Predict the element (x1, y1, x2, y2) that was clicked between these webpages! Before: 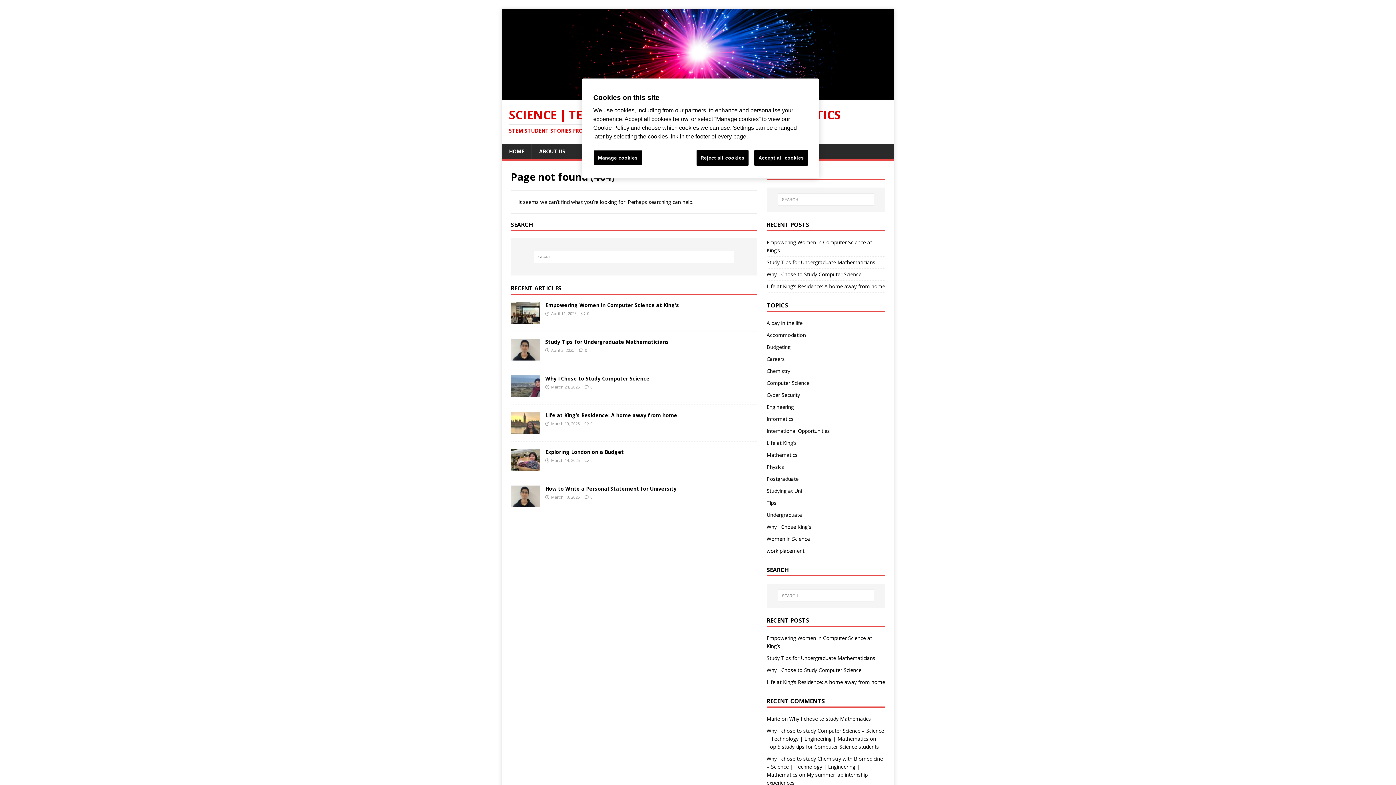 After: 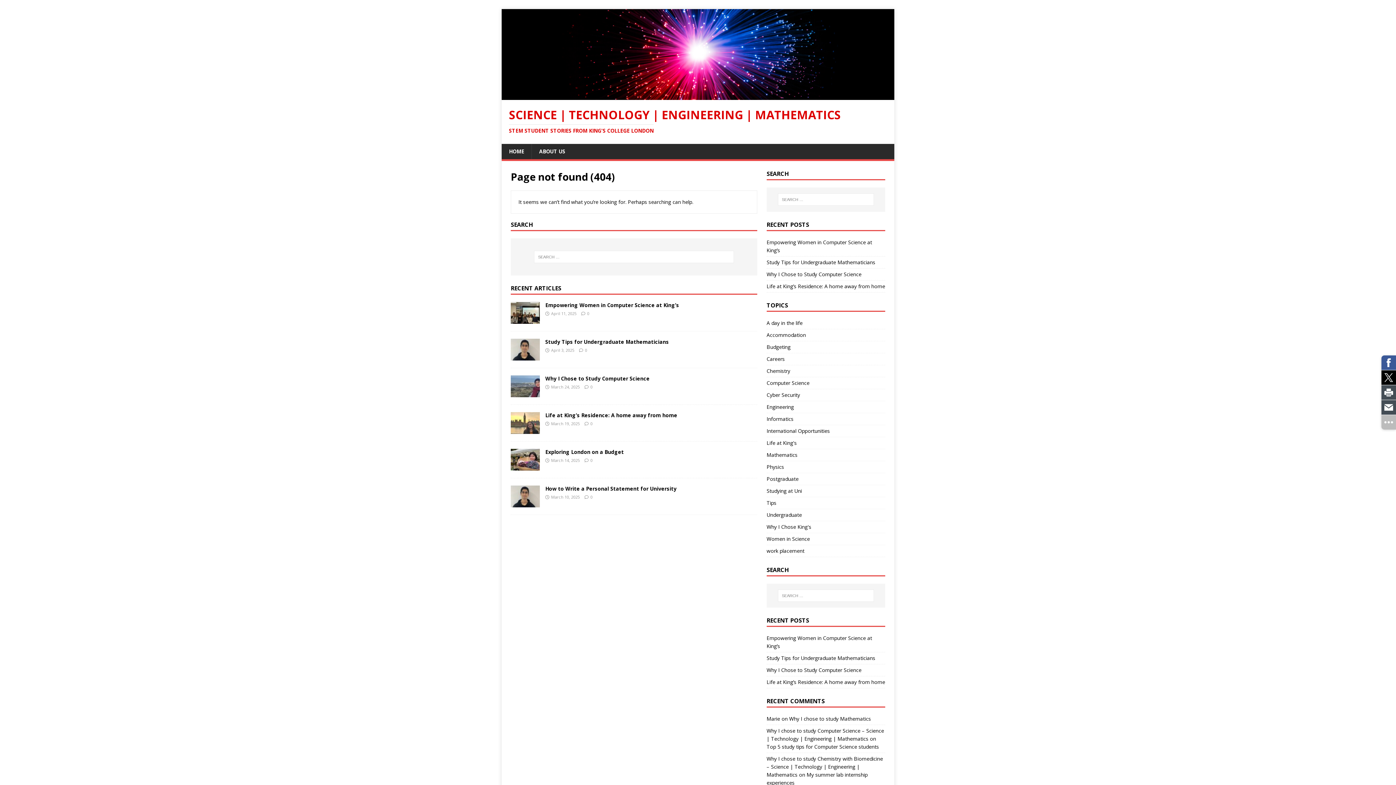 Action: label: Accept all cookies bbox: (754, 150, 808, 165)